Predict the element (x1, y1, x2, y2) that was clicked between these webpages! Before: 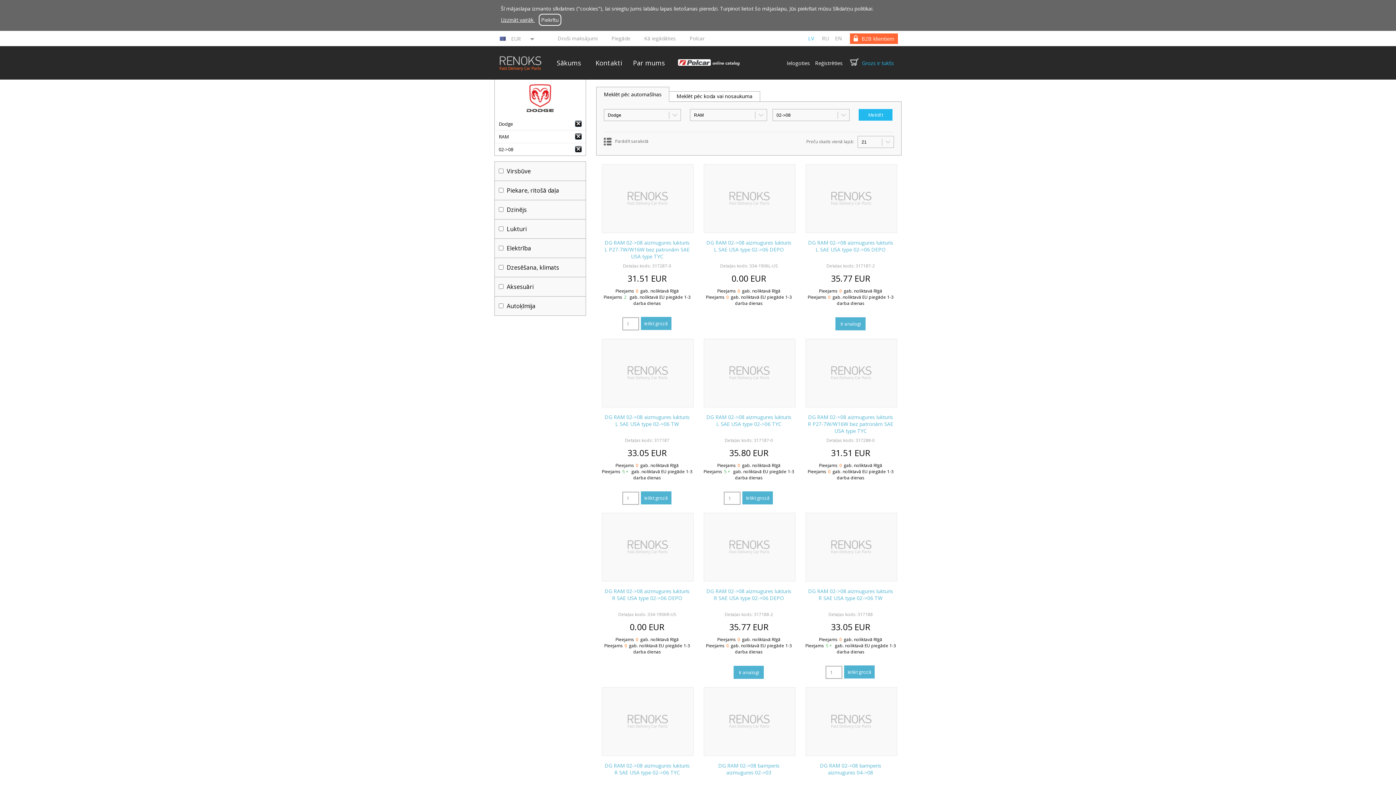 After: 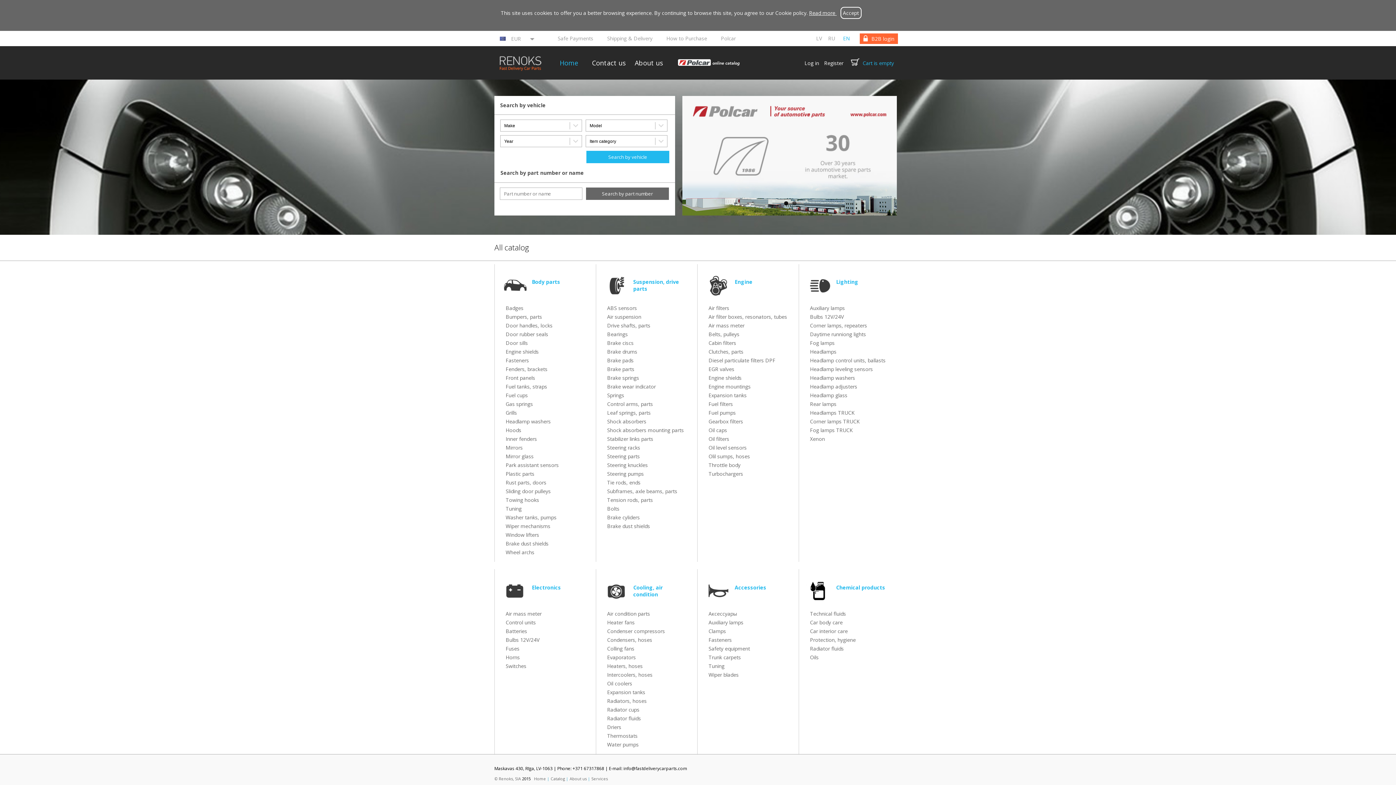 Action: bbox: (835, 34, 842, 41) label: EN